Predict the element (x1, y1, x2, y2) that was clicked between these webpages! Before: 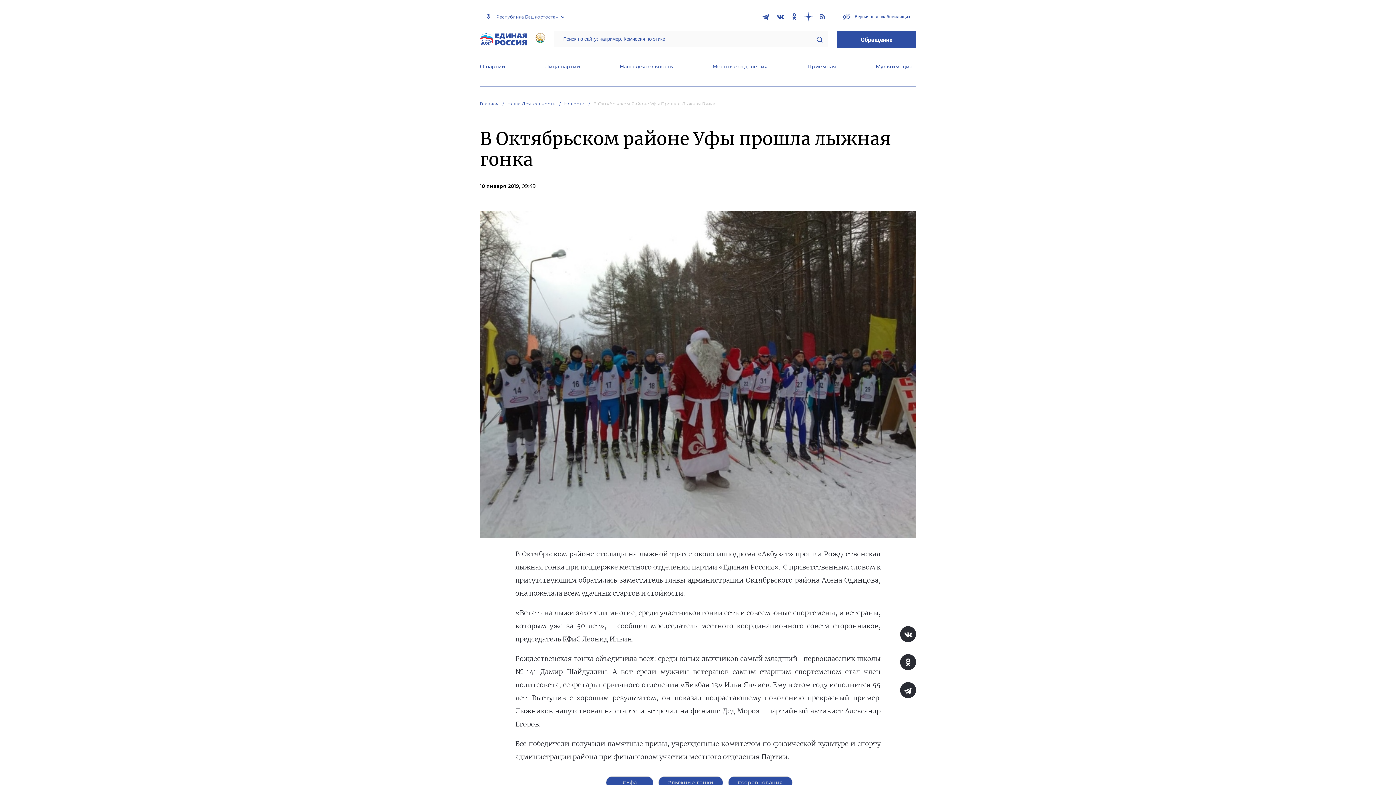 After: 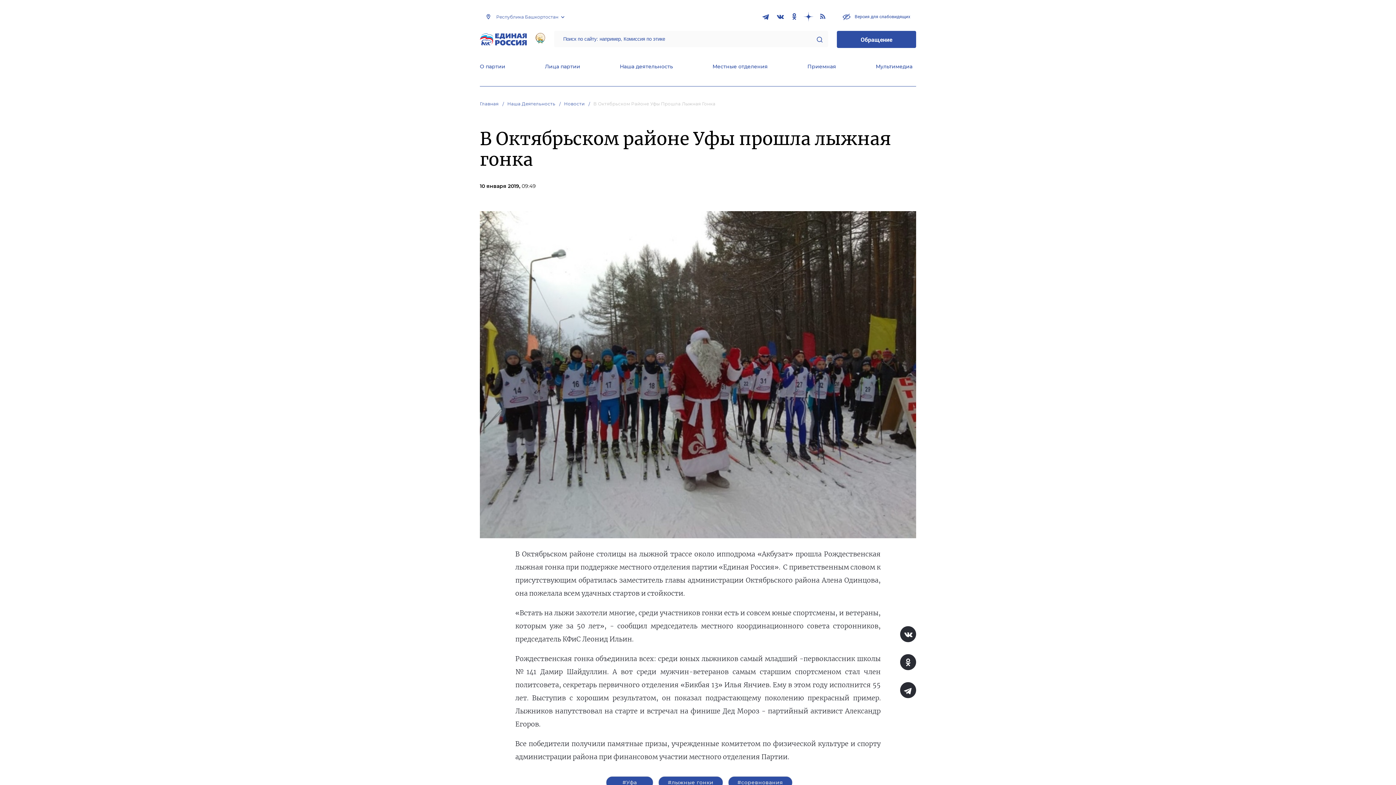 Action: bbox: (816, 36, 822, 42)